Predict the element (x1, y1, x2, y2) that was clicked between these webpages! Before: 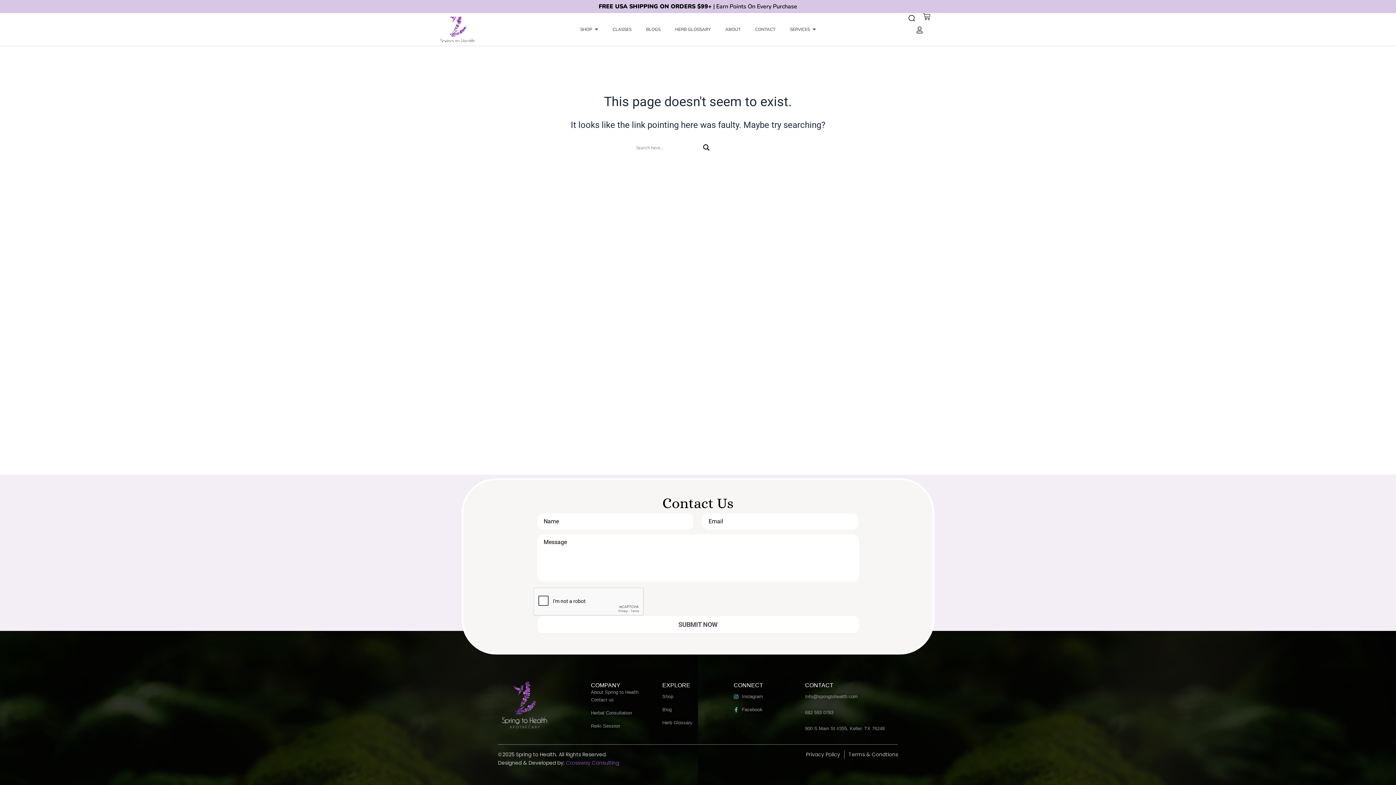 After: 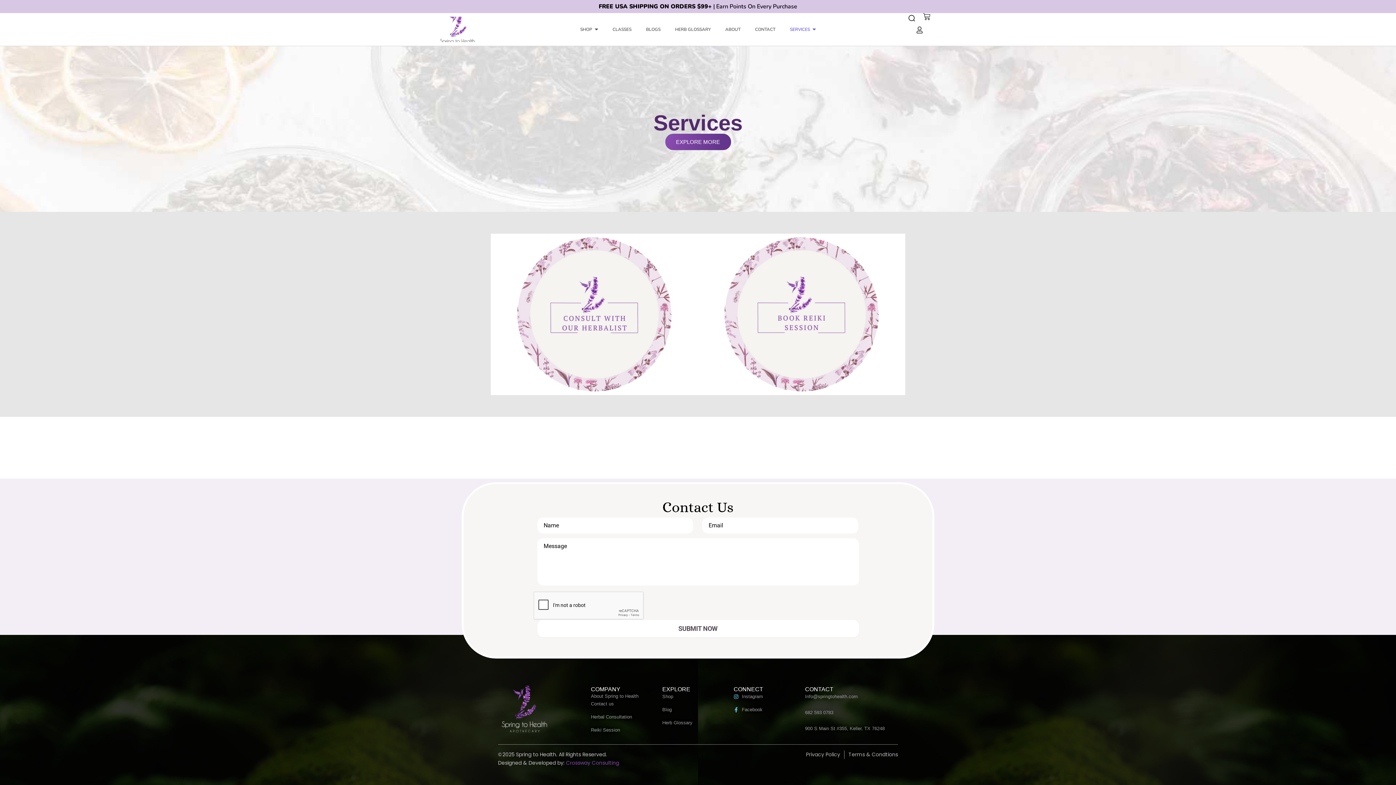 Action: label: SERVICES bbox: (786, 18, 819, 40)